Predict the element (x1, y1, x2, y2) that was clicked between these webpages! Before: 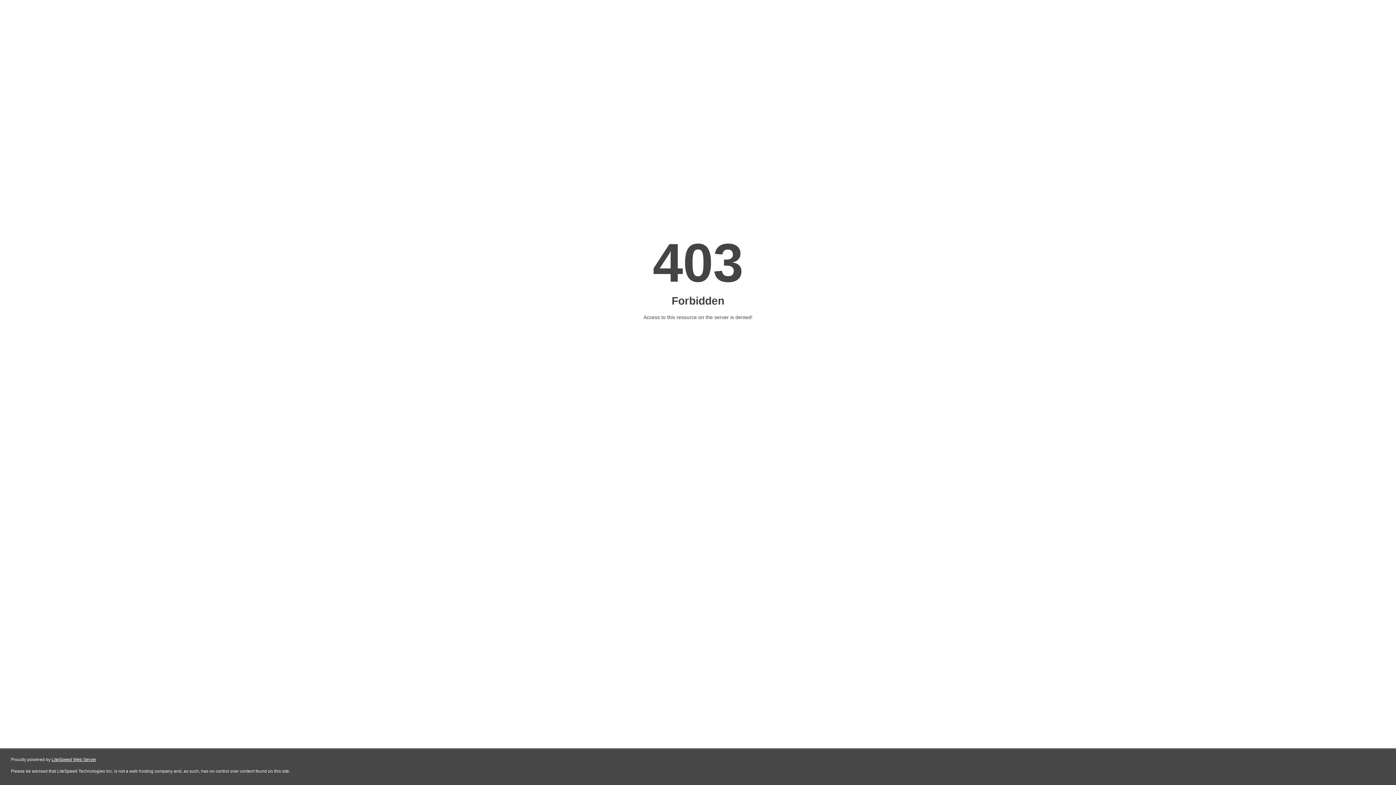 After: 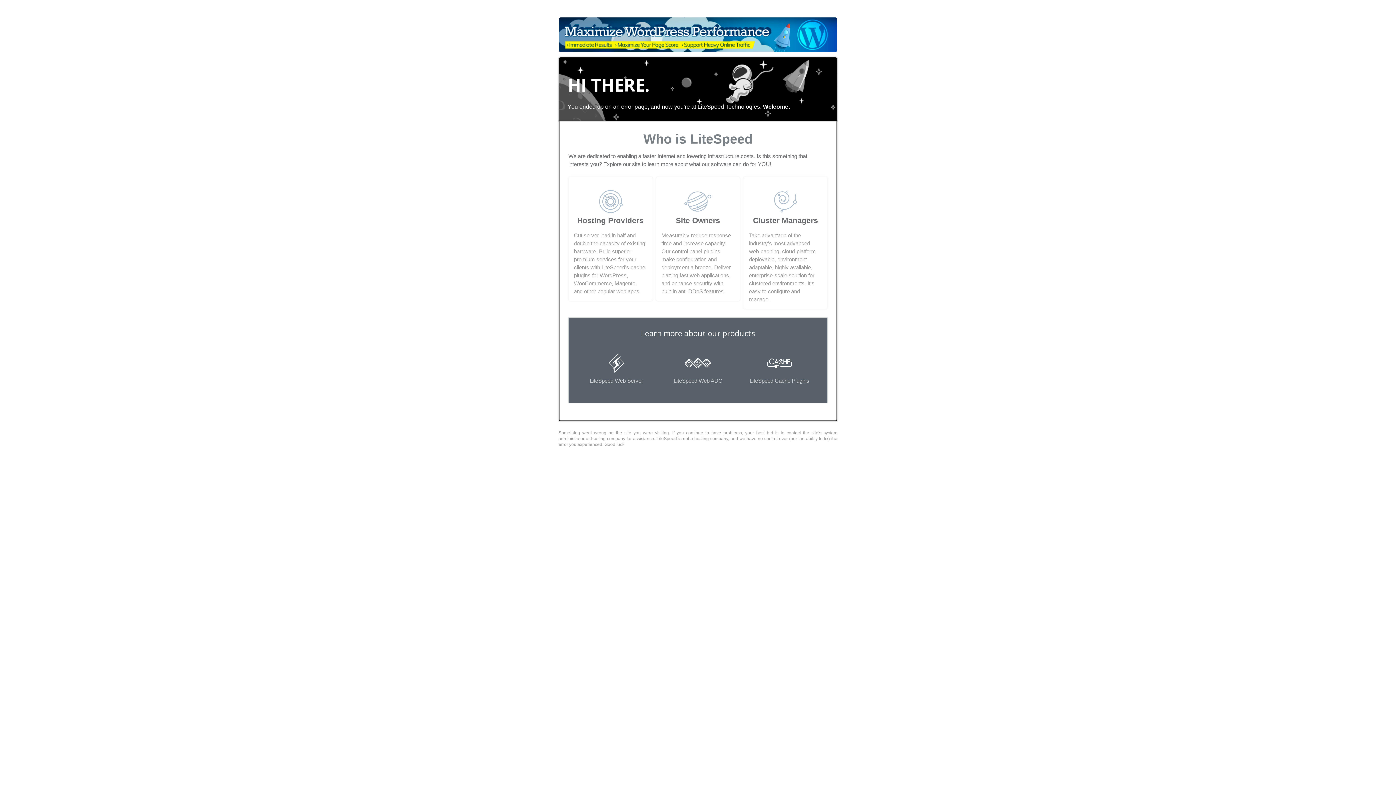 Action: label: LiteSpeed Web Server bbox: (51, 757, 96, 762)